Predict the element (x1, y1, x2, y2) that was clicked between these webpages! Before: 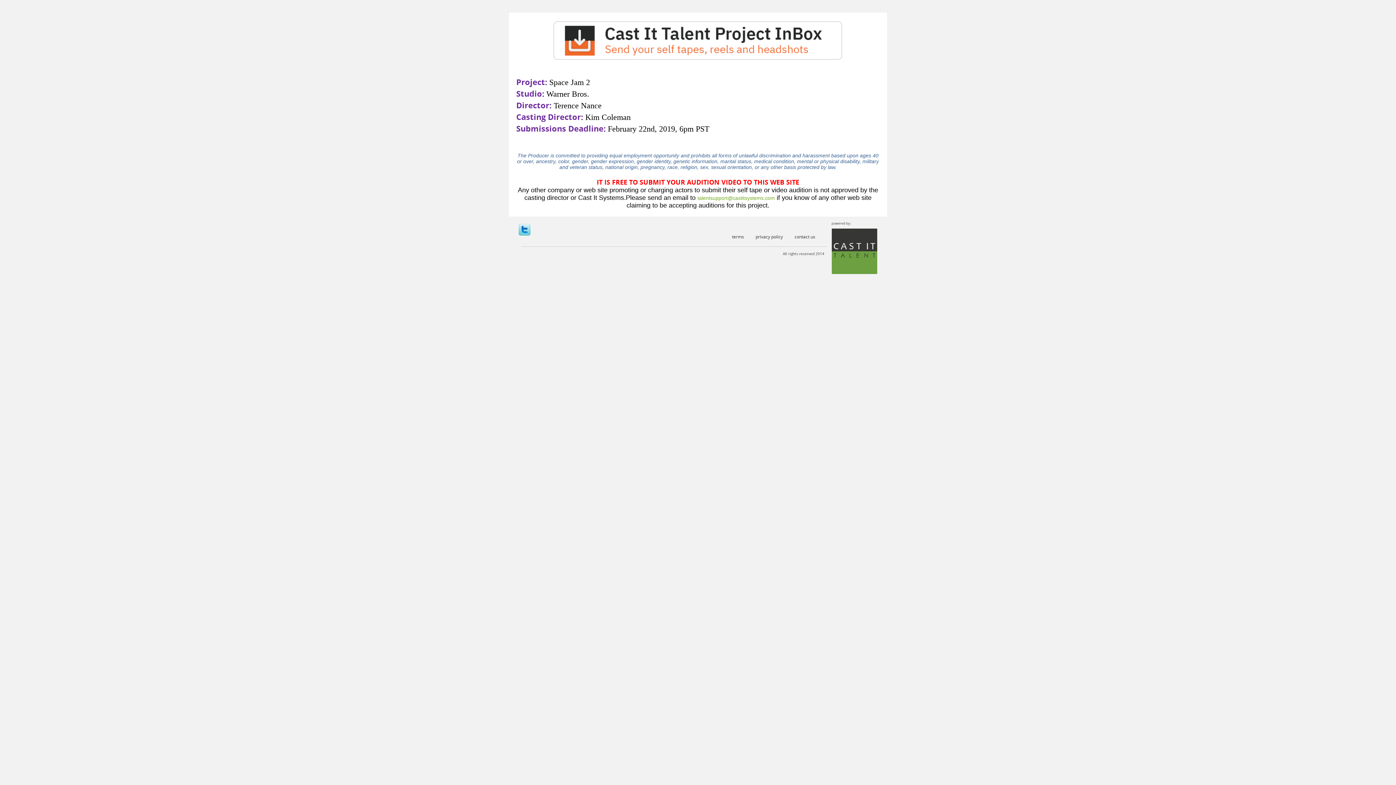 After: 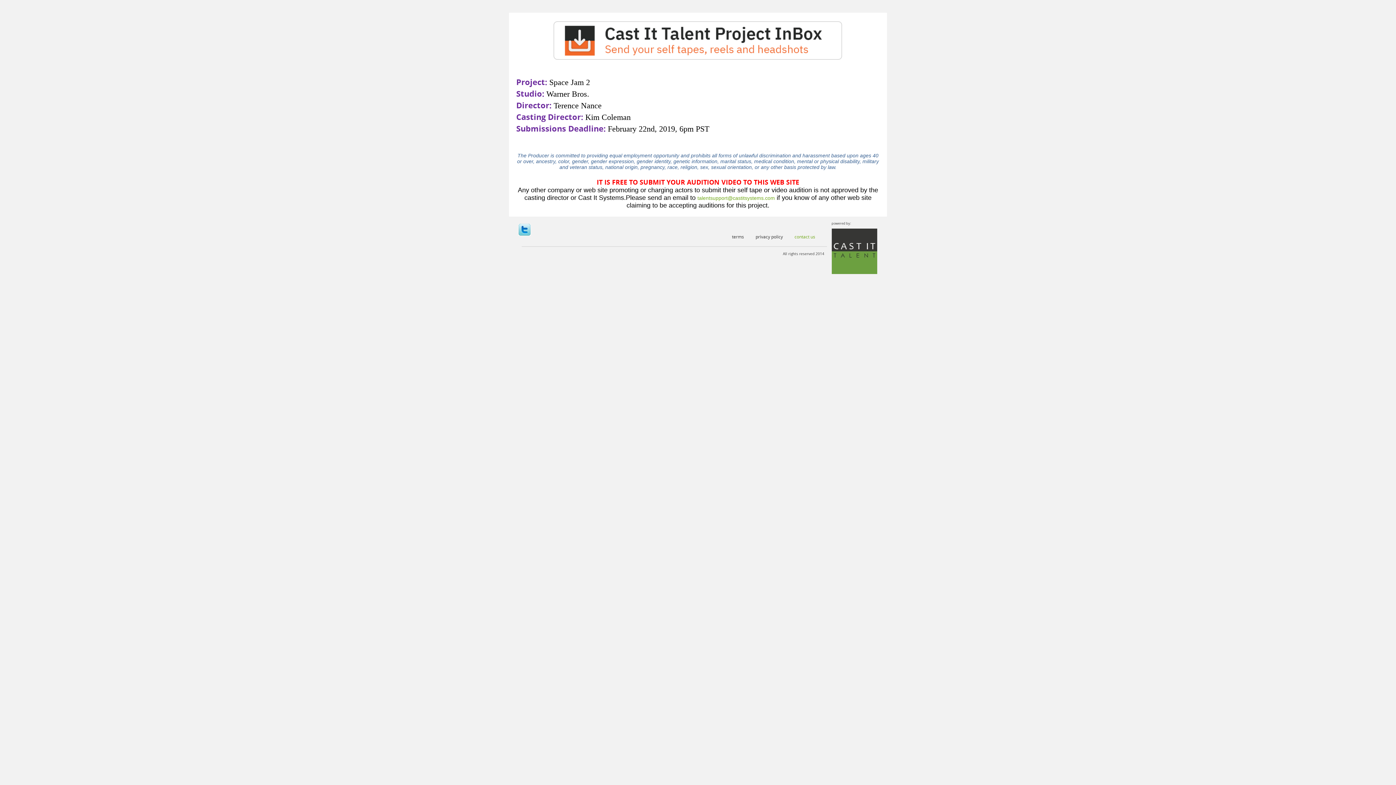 Action: label: contact us bbox: (794, 233, 815, 240)